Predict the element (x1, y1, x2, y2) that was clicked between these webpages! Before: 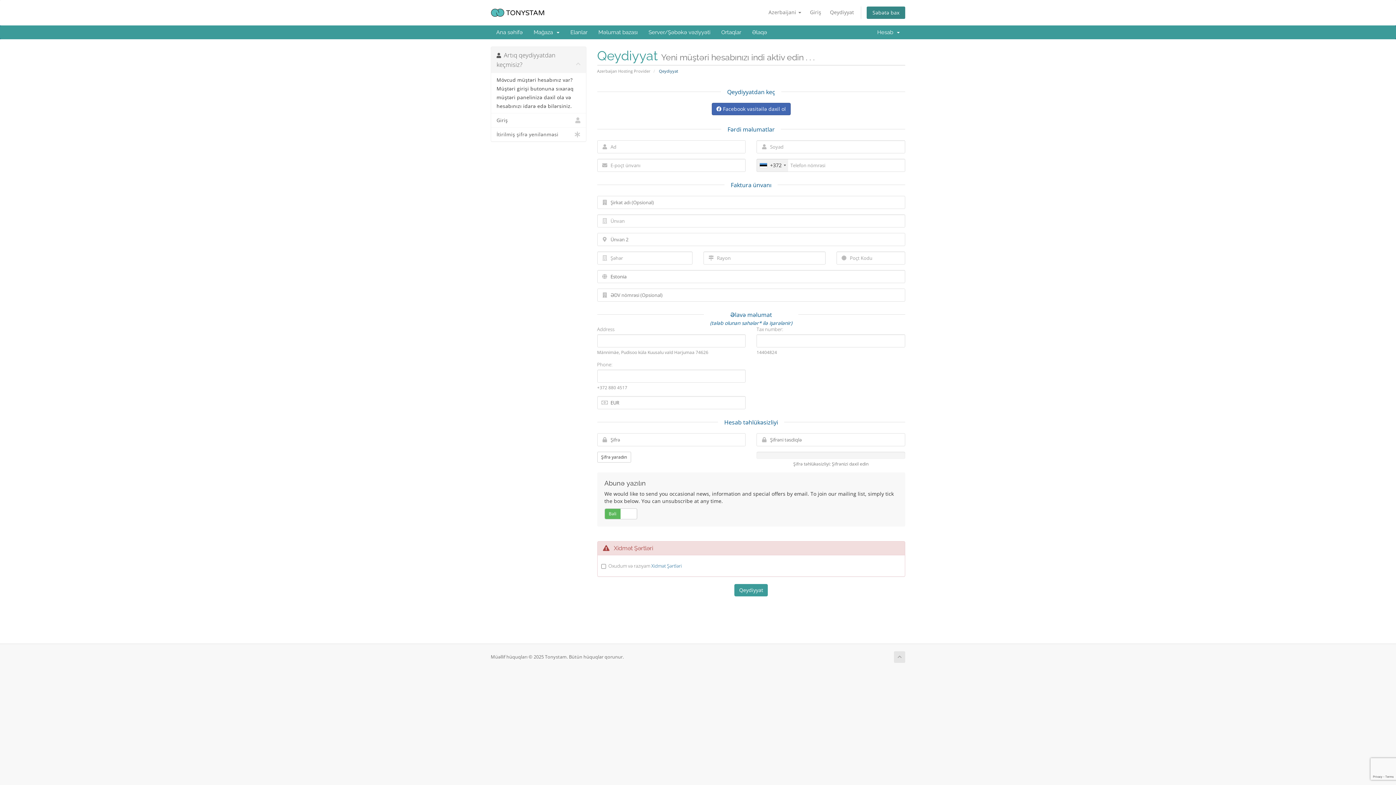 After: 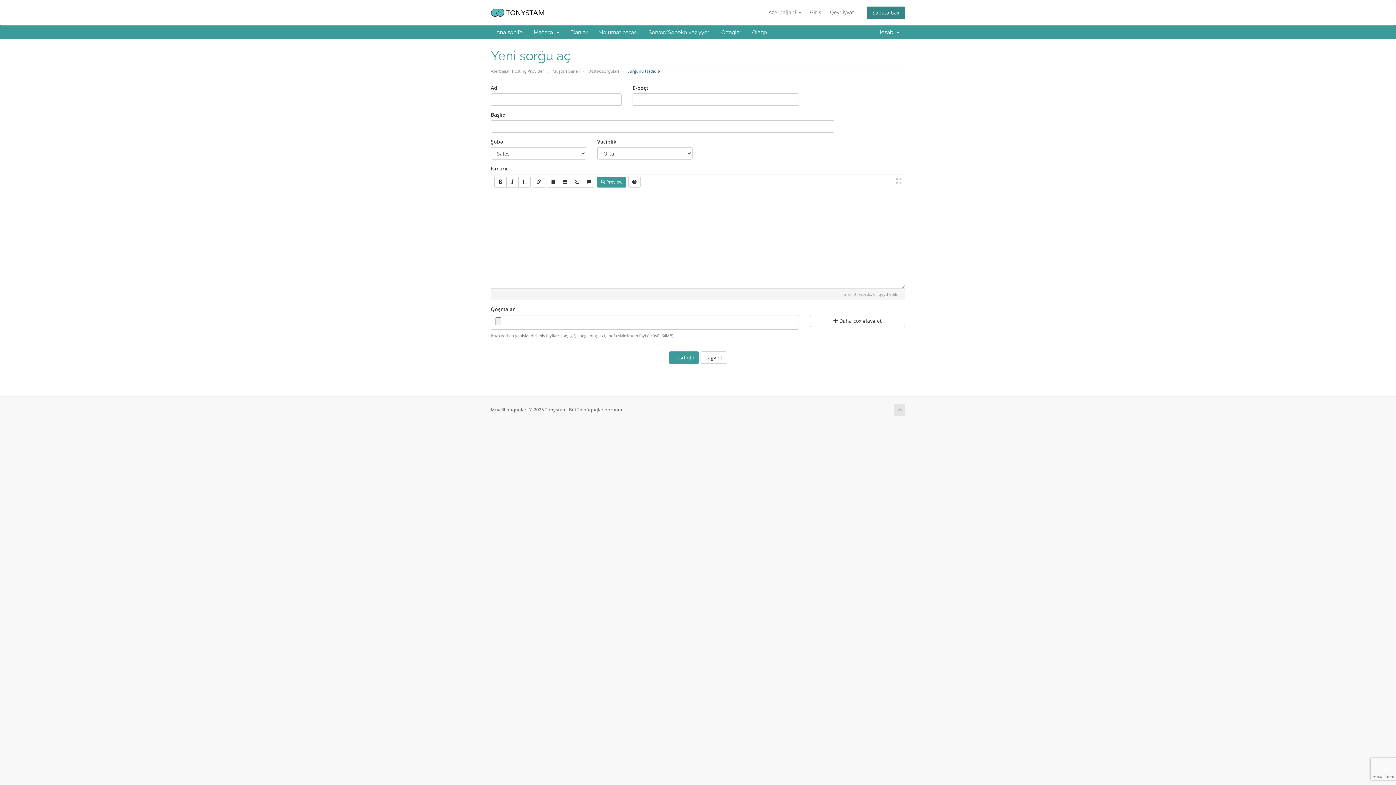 Action: label: Əlaqə bbox: (746, 25, 772, 39)